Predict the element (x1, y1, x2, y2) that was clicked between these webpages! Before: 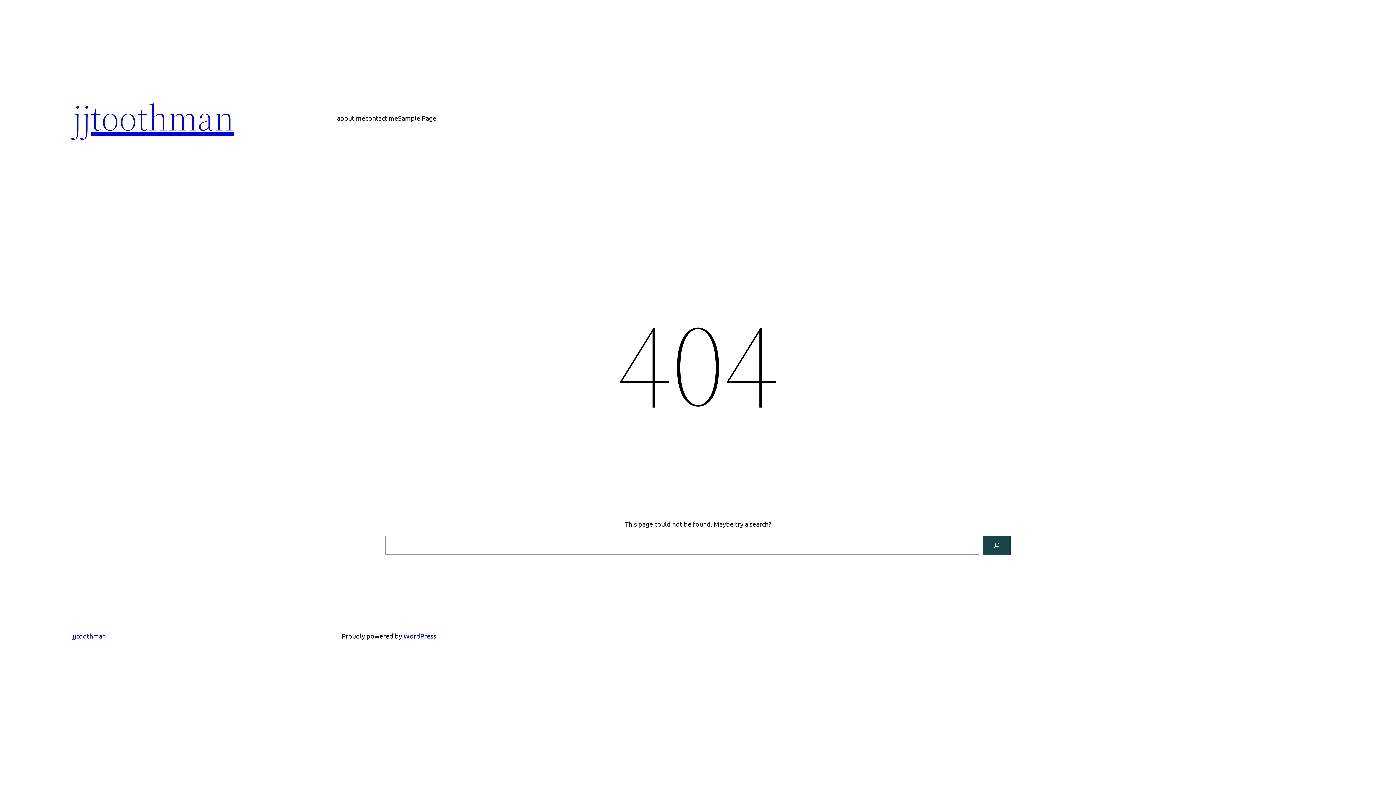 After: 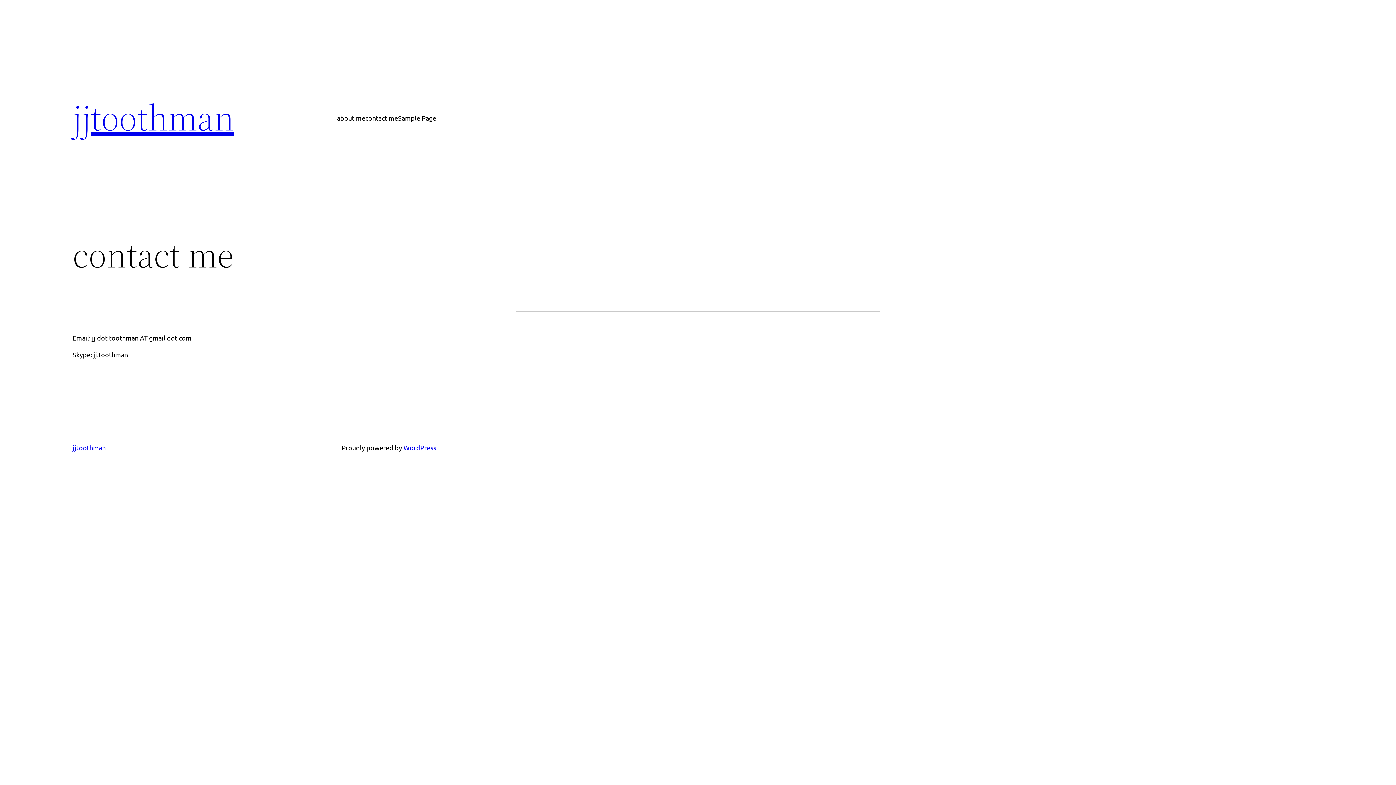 Action: bbox: (365, 112, 398, 123) label: contact me